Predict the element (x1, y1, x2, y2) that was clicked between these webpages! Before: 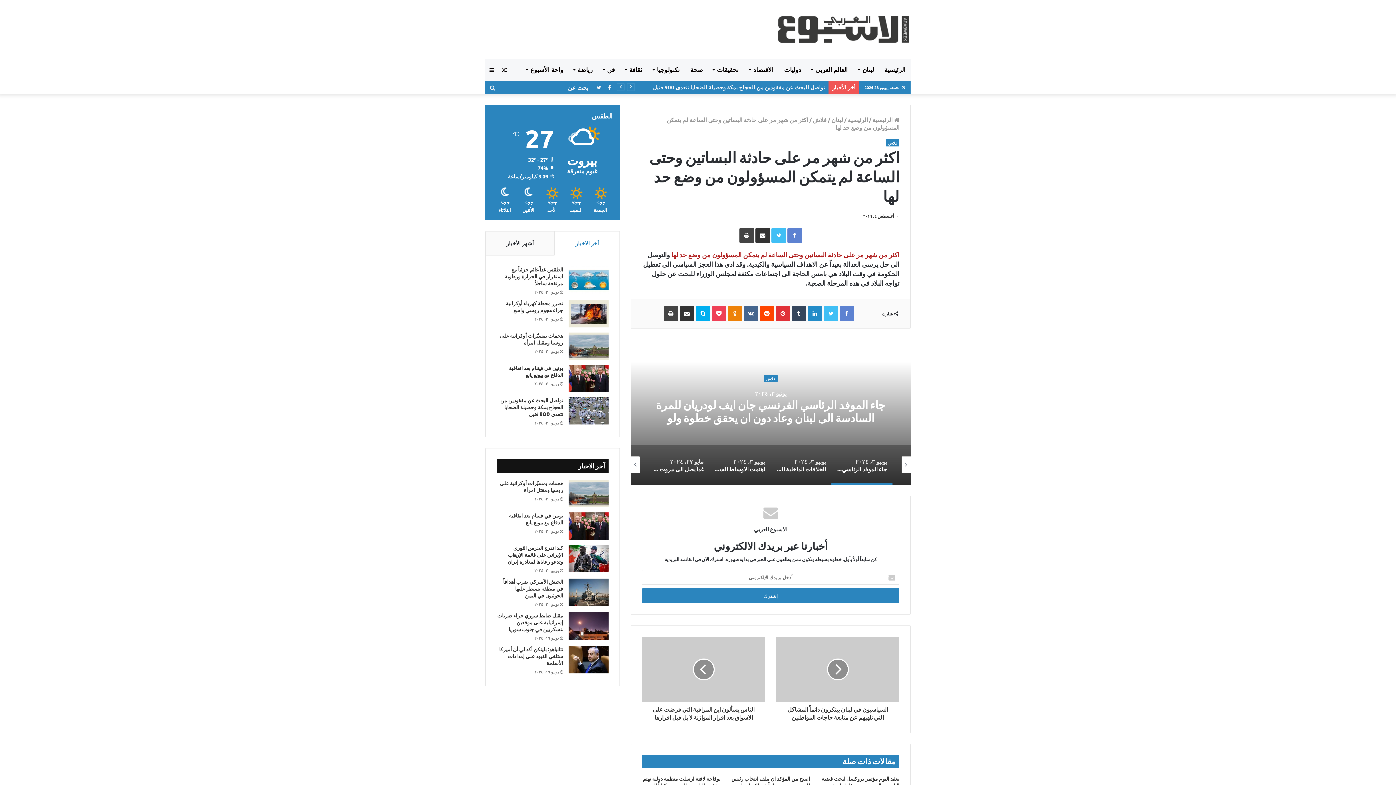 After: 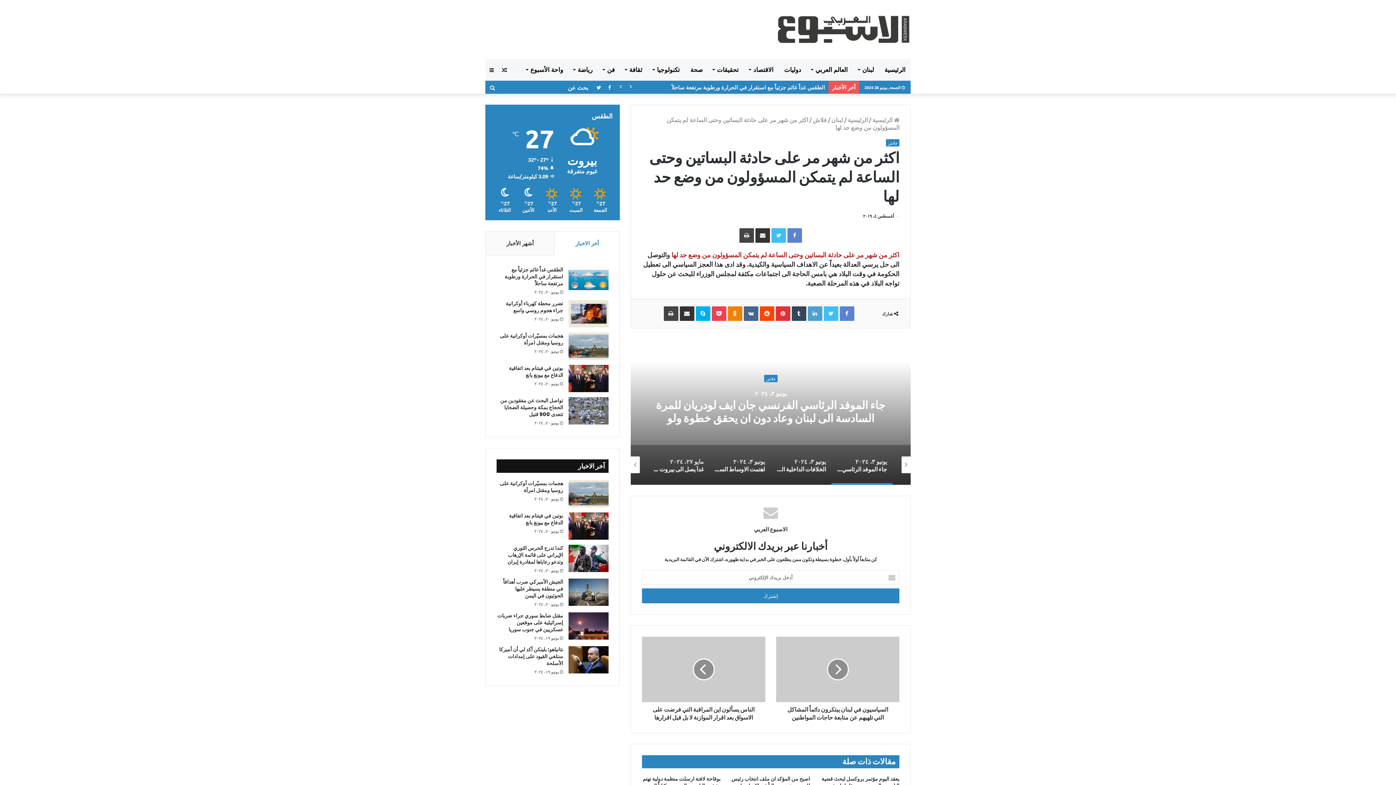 Action: label: LinkedIn bbox: (807, 306, 822, 321)